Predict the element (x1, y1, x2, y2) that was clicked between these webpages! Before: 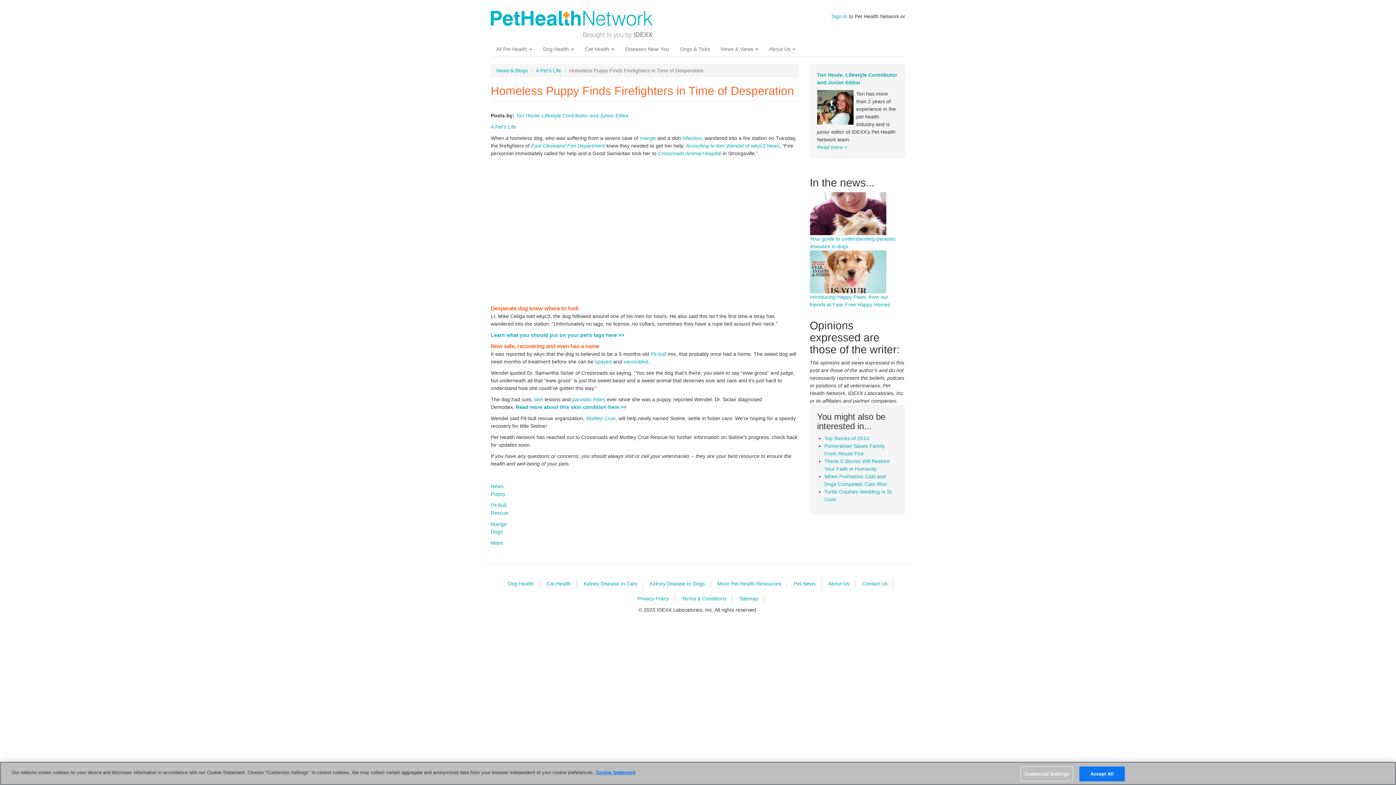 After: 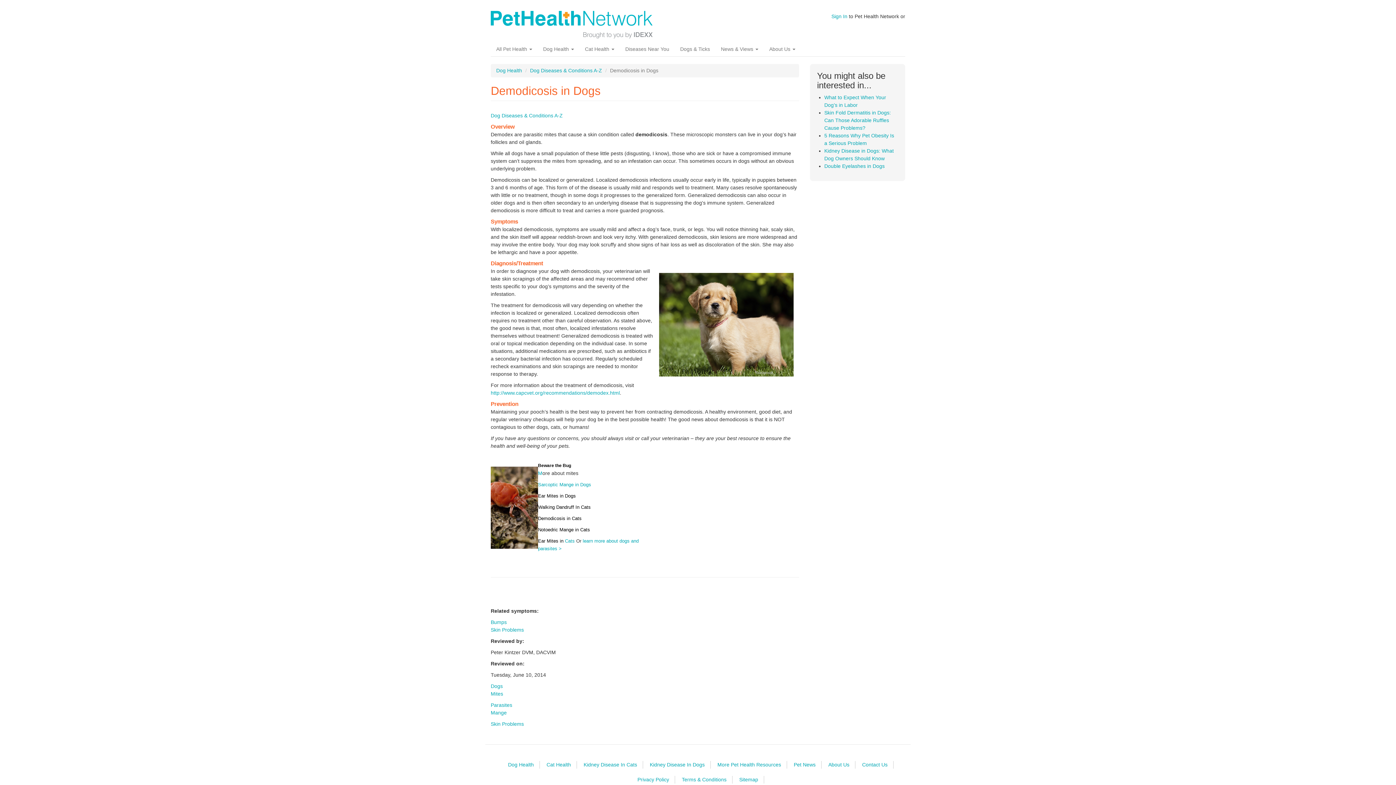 Action: label: Read more about this skin condition here >> bbox: (516, 404, 626, 410)